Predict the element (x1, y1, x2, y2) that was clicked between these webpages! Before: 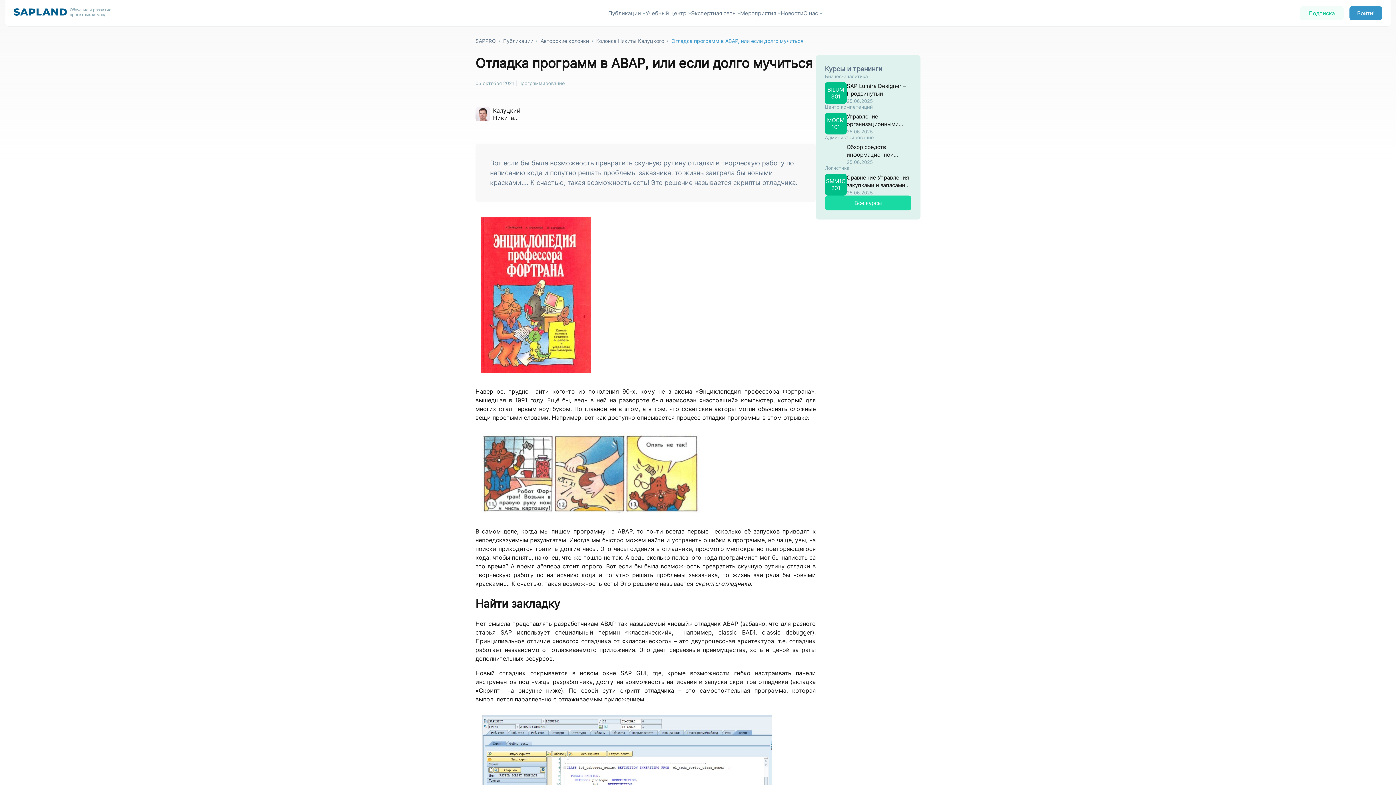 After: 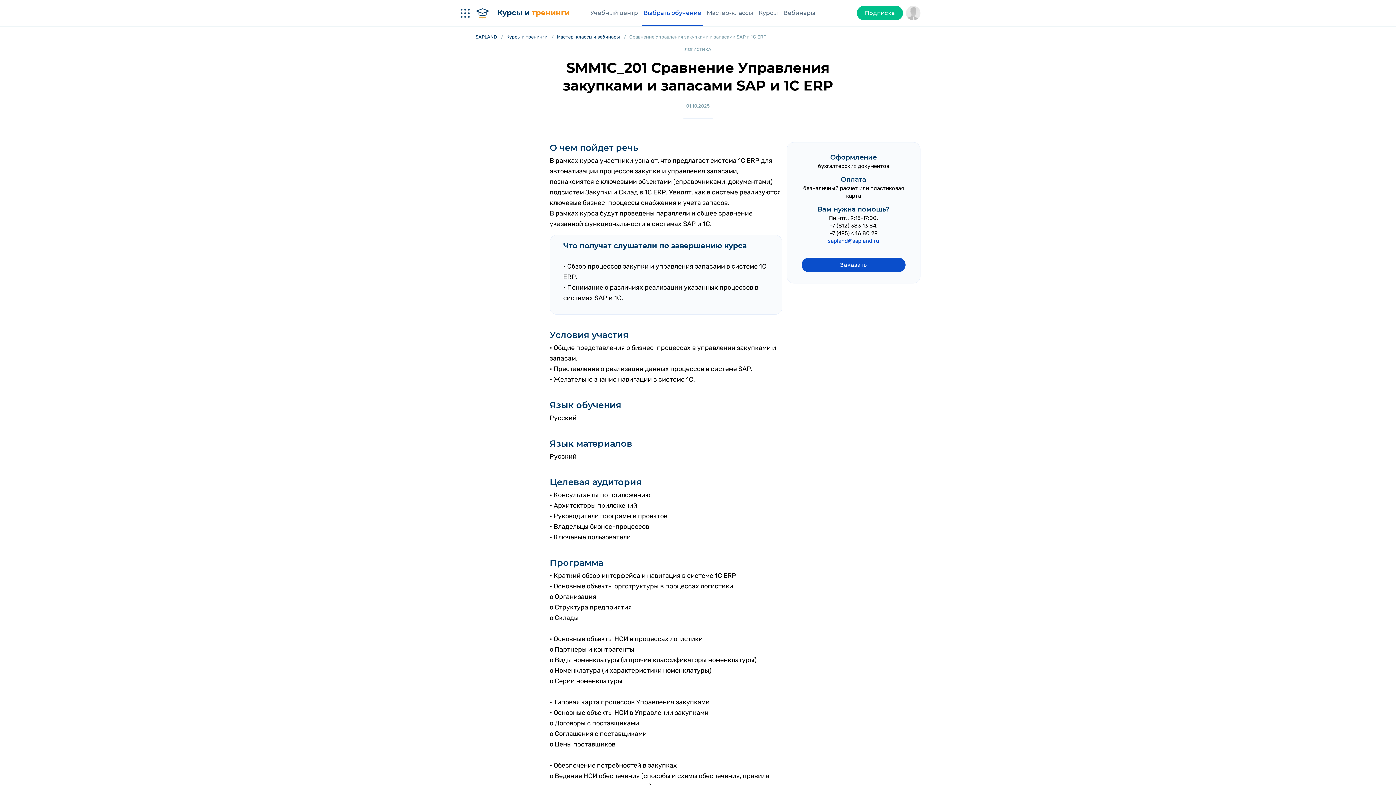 Action: bbox: (825, 165, 911, 195) label: Логистика
SMM1C
201

Сравнение Управления закупками и запасами SAP и 1С ERP

25.06.2025